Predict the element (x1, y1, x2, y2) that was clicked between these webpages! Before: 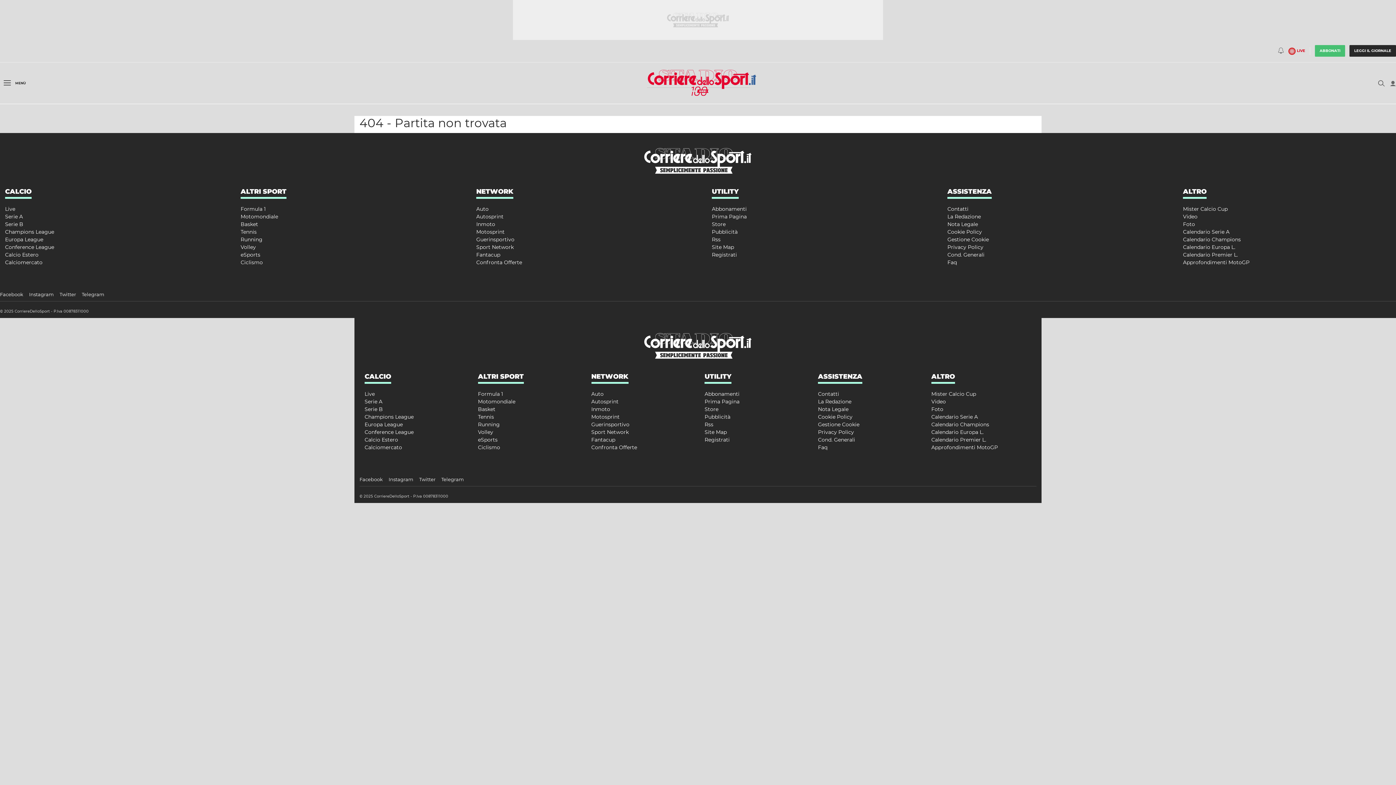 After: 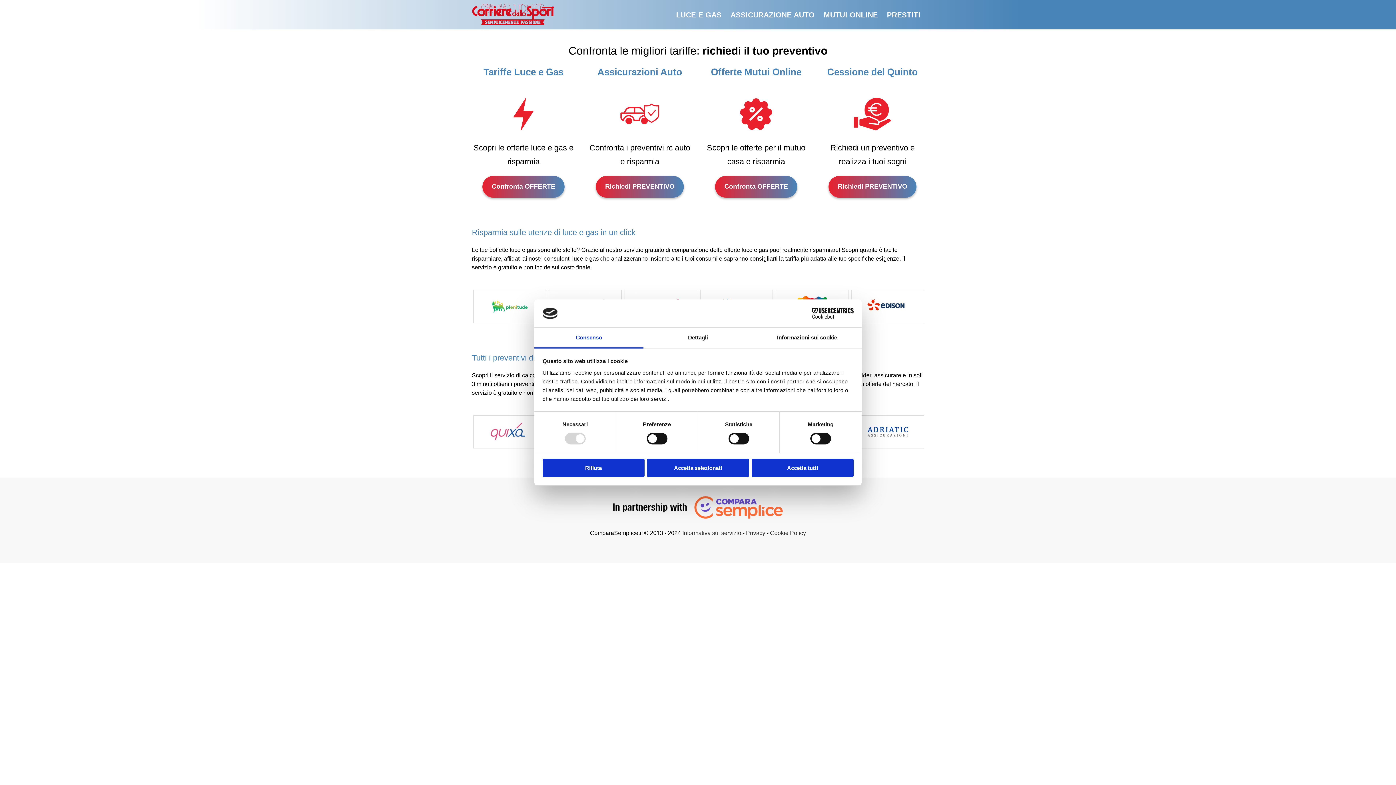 Action: bbox: (476, 259, 522, 265) label: Confronta Offerte